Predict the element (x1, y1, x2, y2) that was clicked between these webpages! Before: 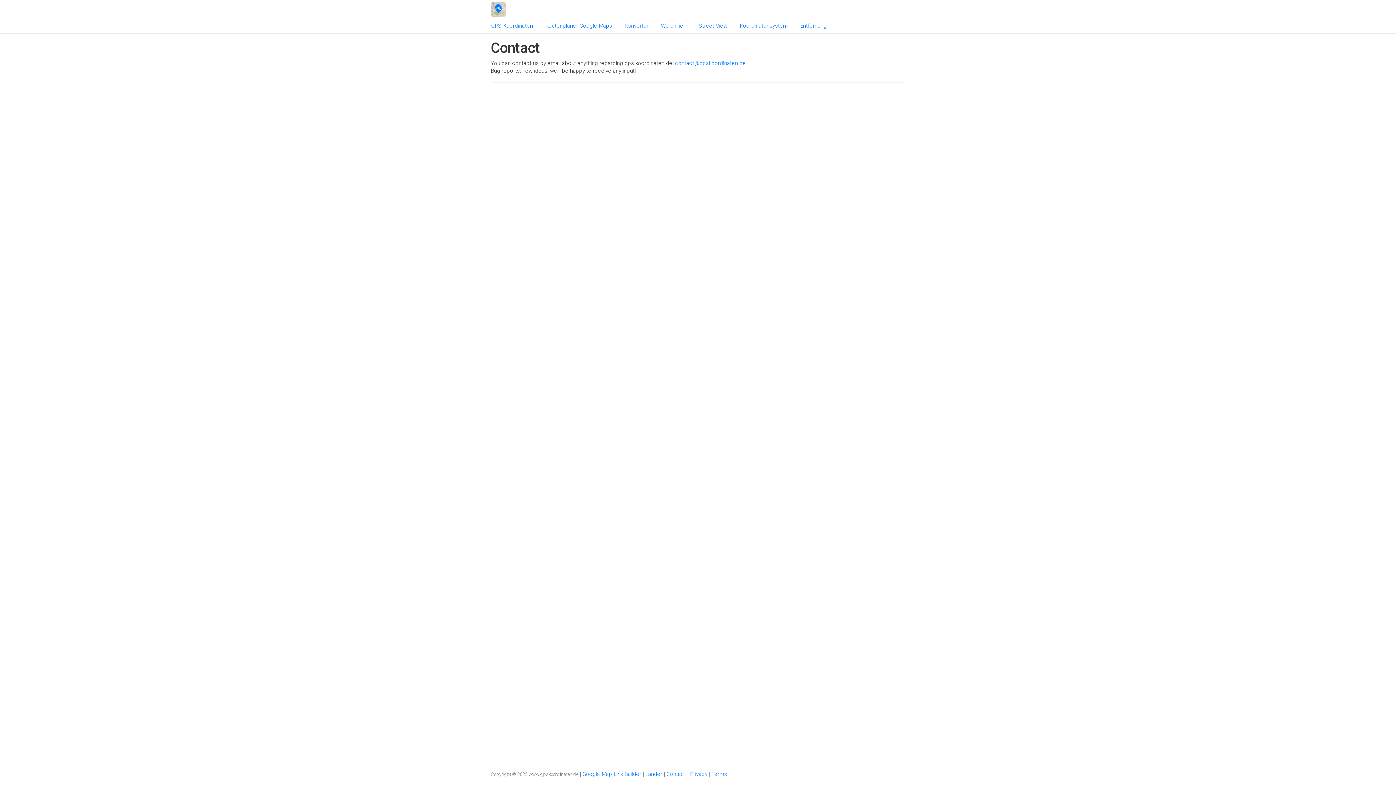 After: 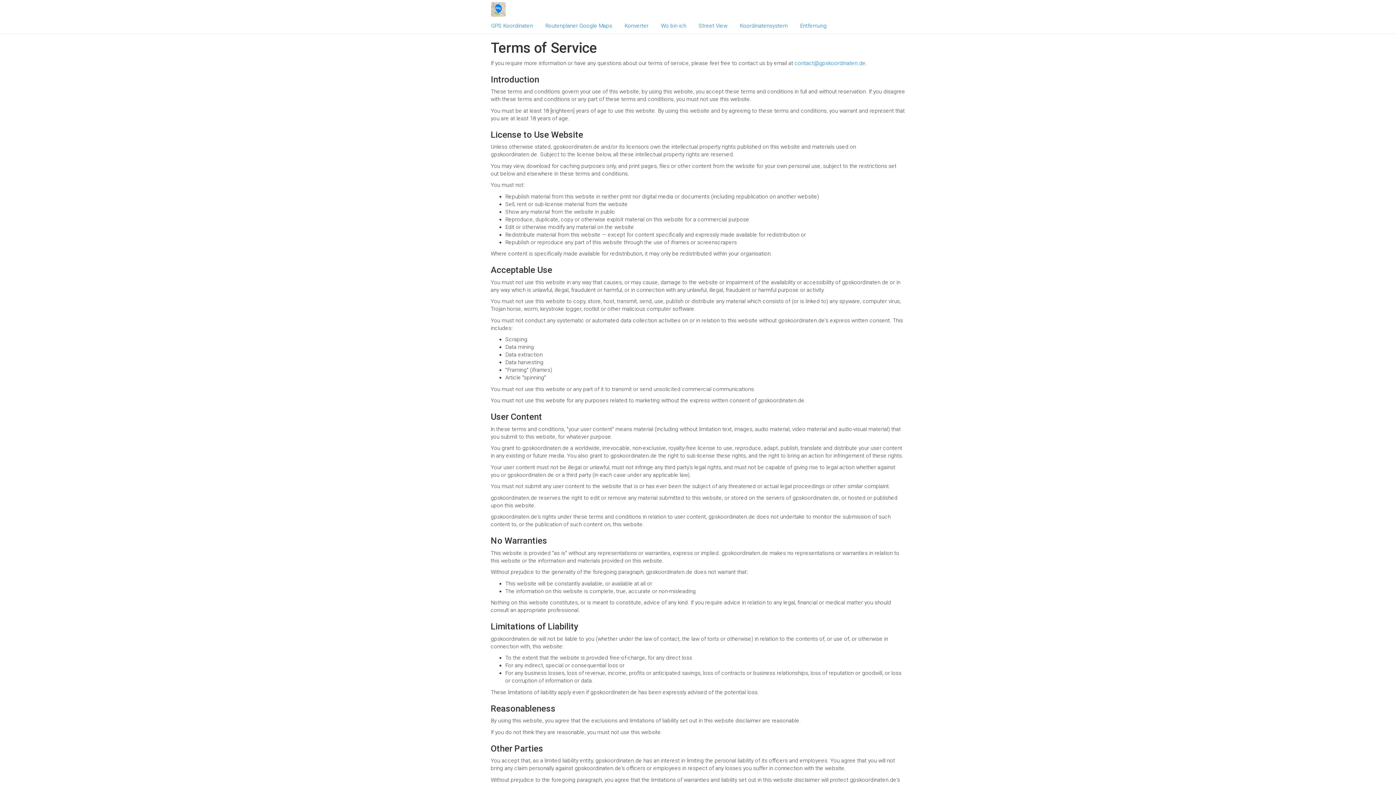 Action: label: Terms bbox: (711, 771, 727, 777)